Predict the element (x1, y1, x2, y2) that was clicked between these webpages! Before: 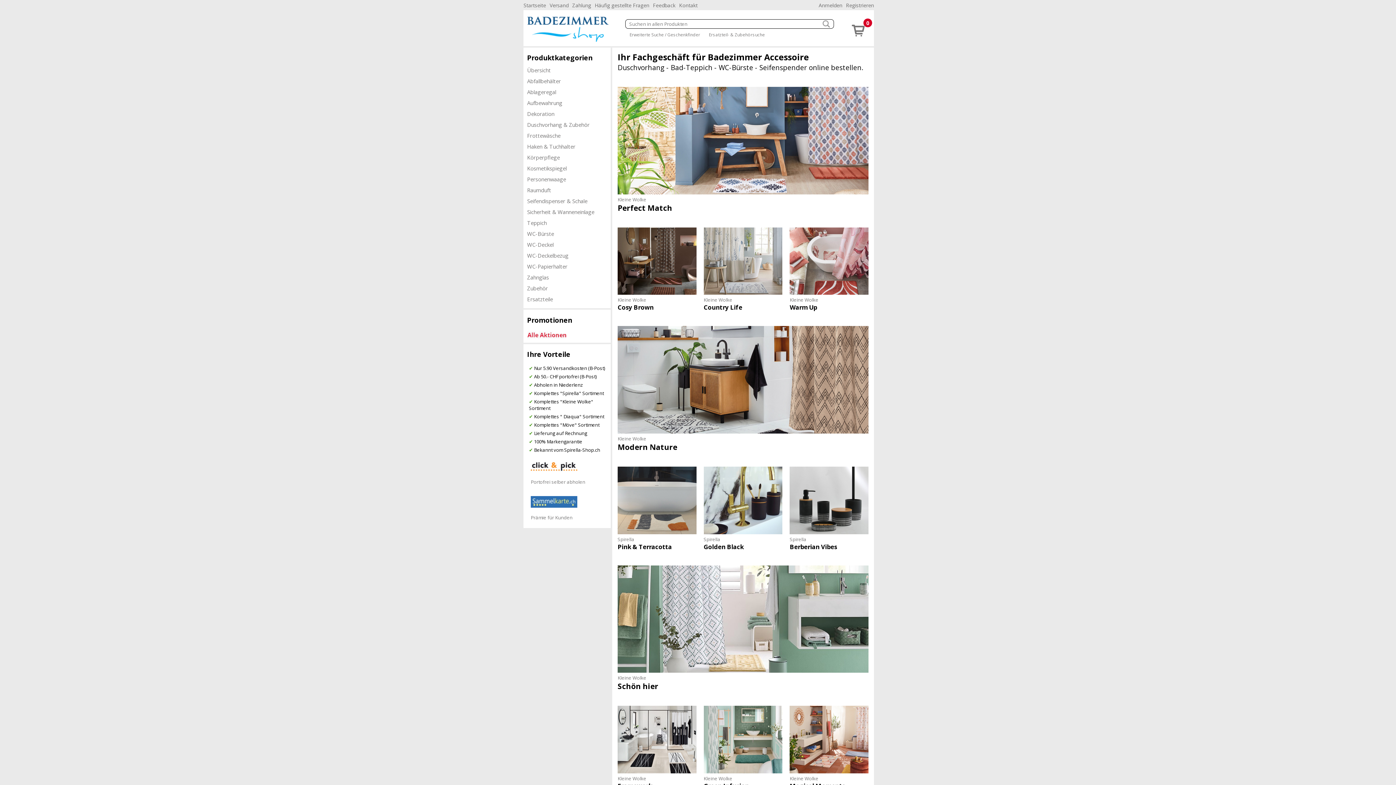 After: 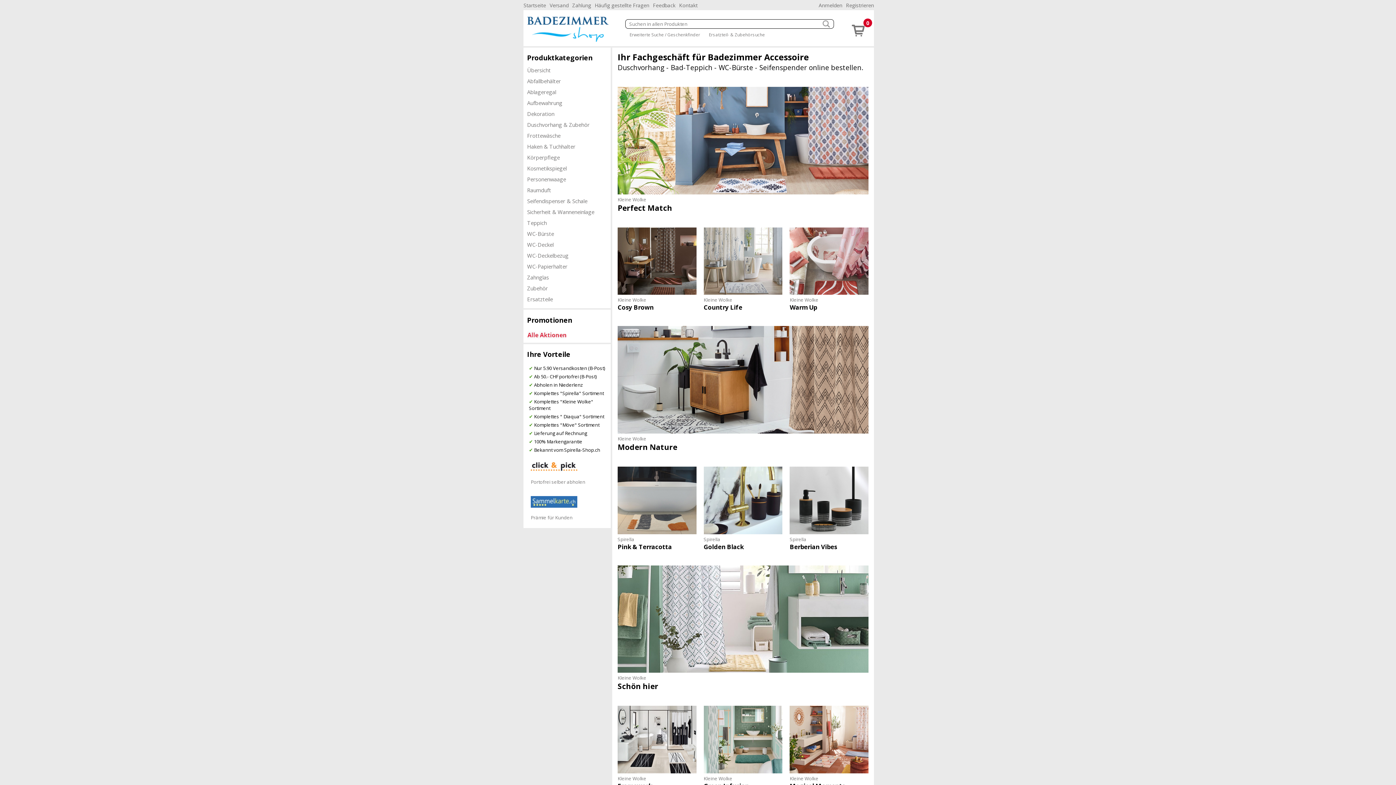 Action: label: Startseite bbox: (523, 1, 549, 8)